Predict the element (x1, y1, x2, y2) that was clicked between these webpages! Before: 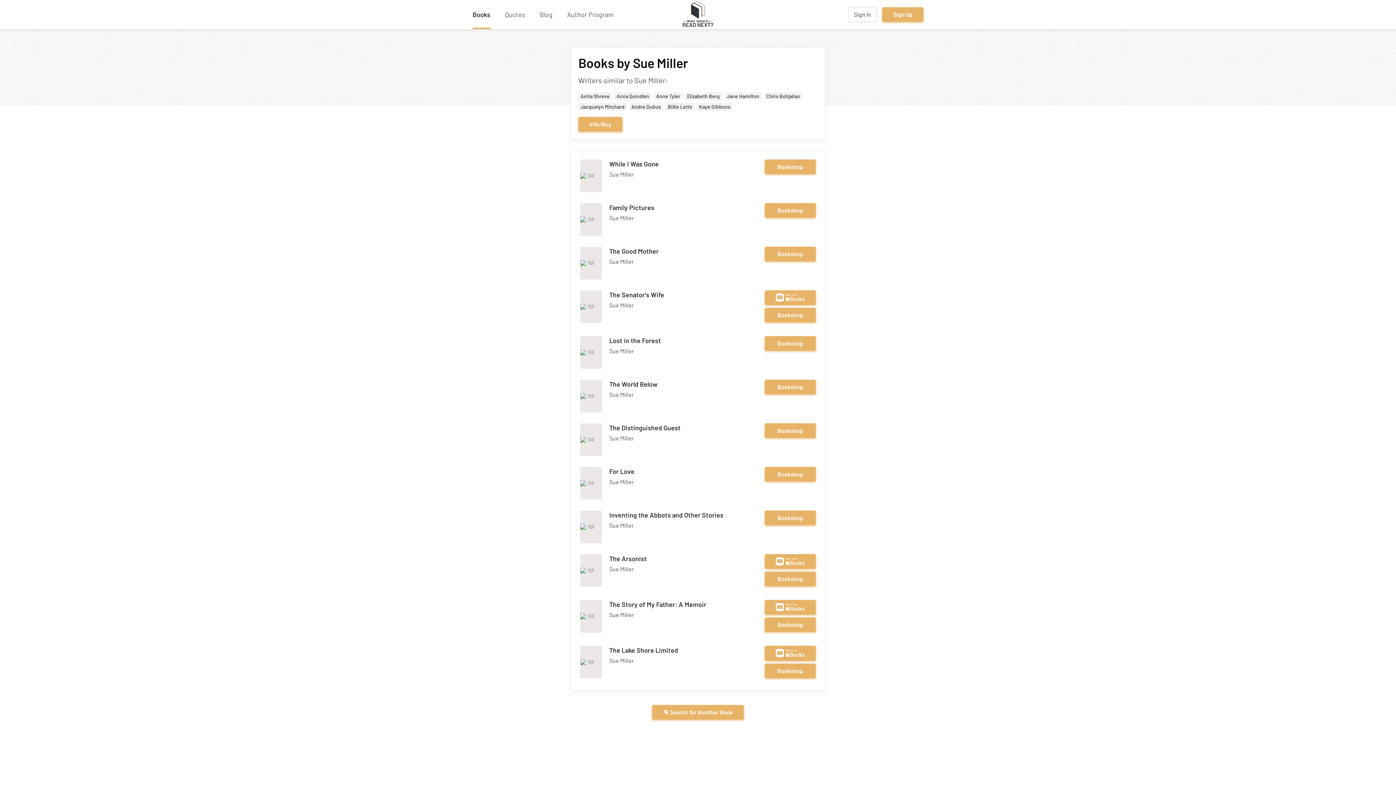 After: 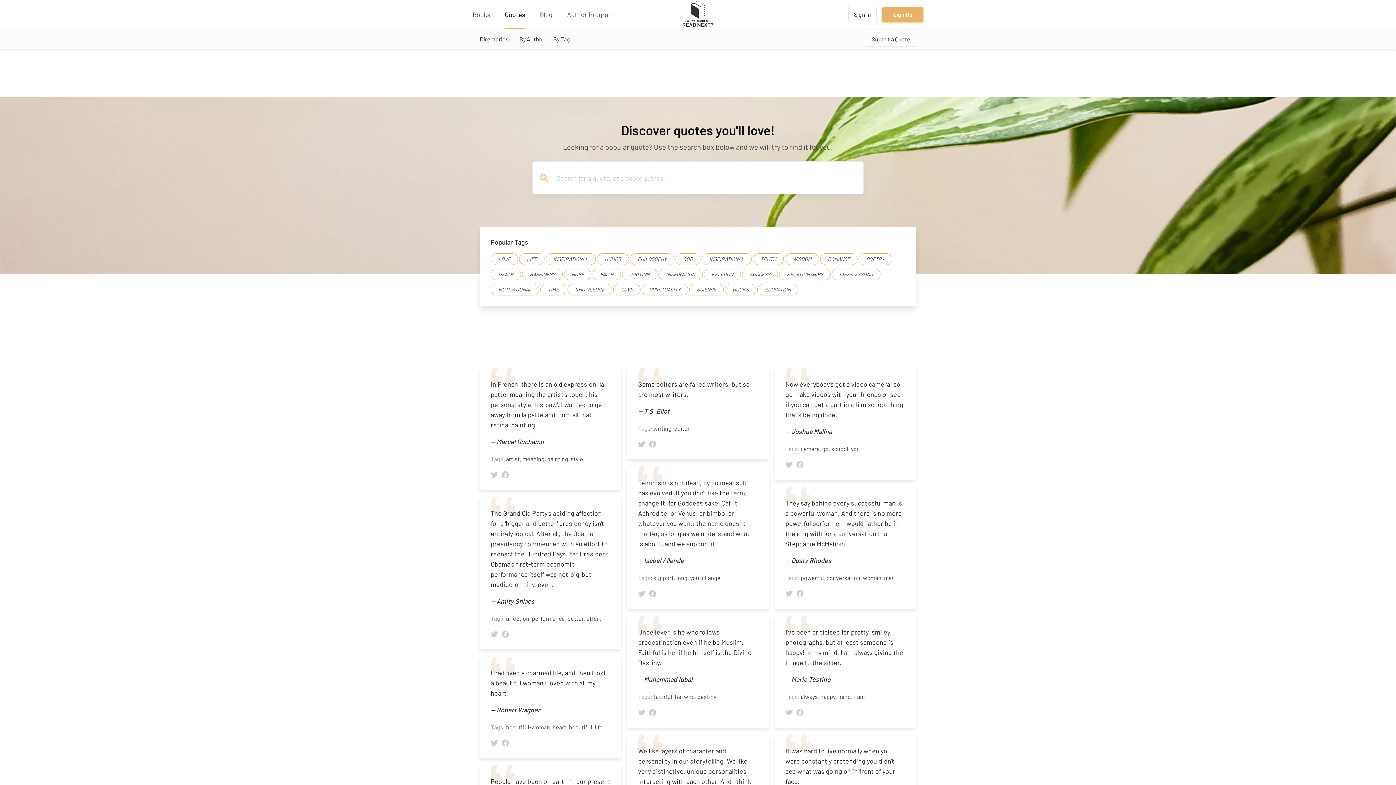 Action: bbox: (505, 10, 525, 18) label: Quotes